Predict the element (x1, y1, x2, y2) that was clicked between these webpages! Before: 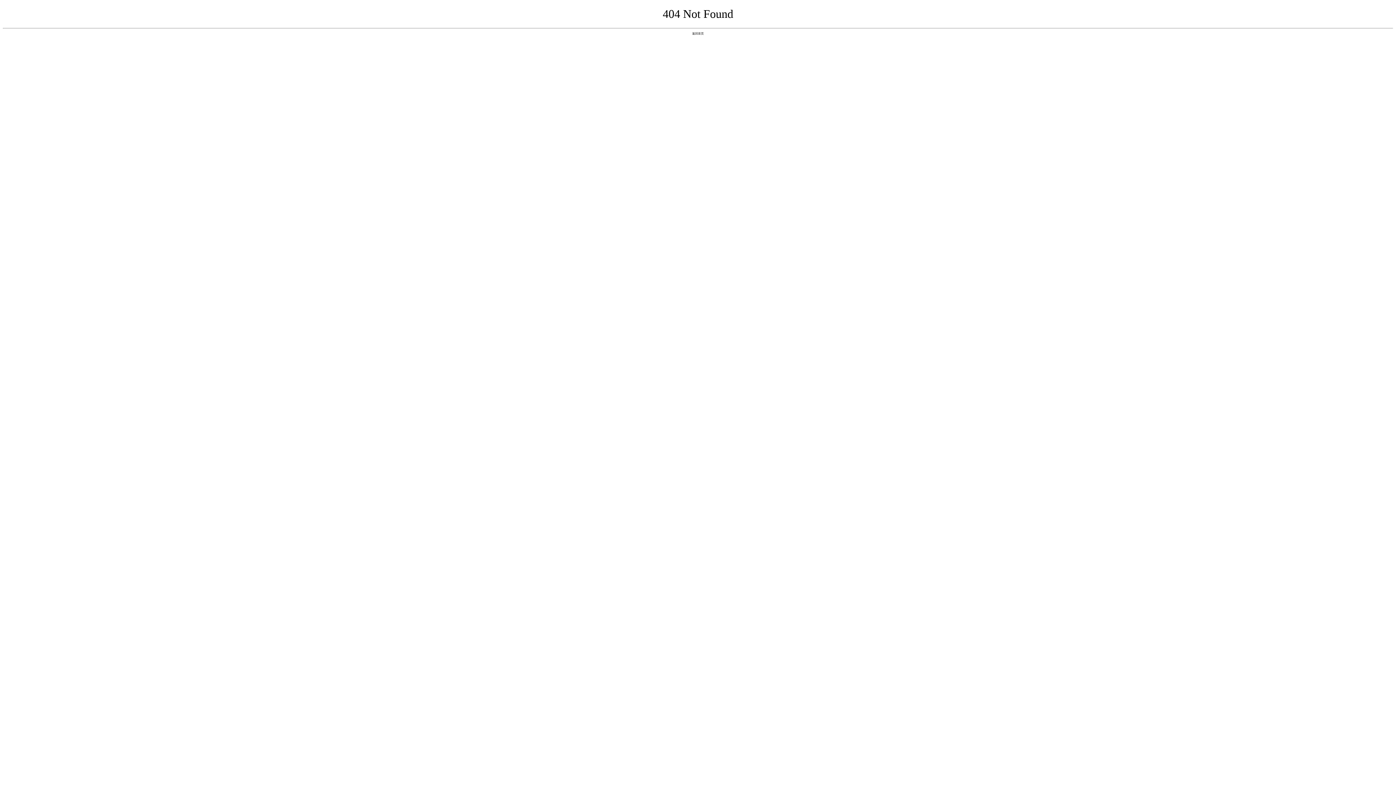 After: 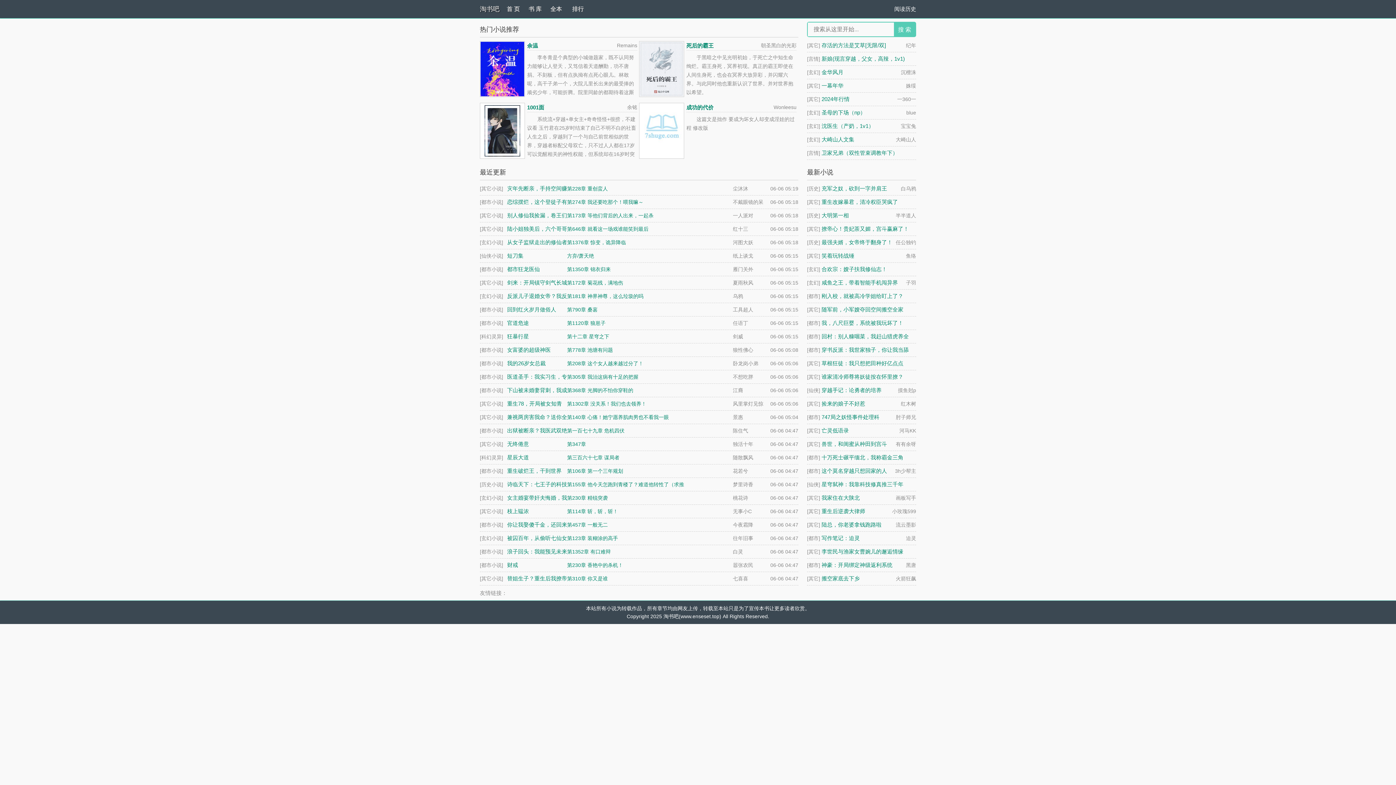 Action: label: 返回首页 bbox: (692, 31, 704, 35)